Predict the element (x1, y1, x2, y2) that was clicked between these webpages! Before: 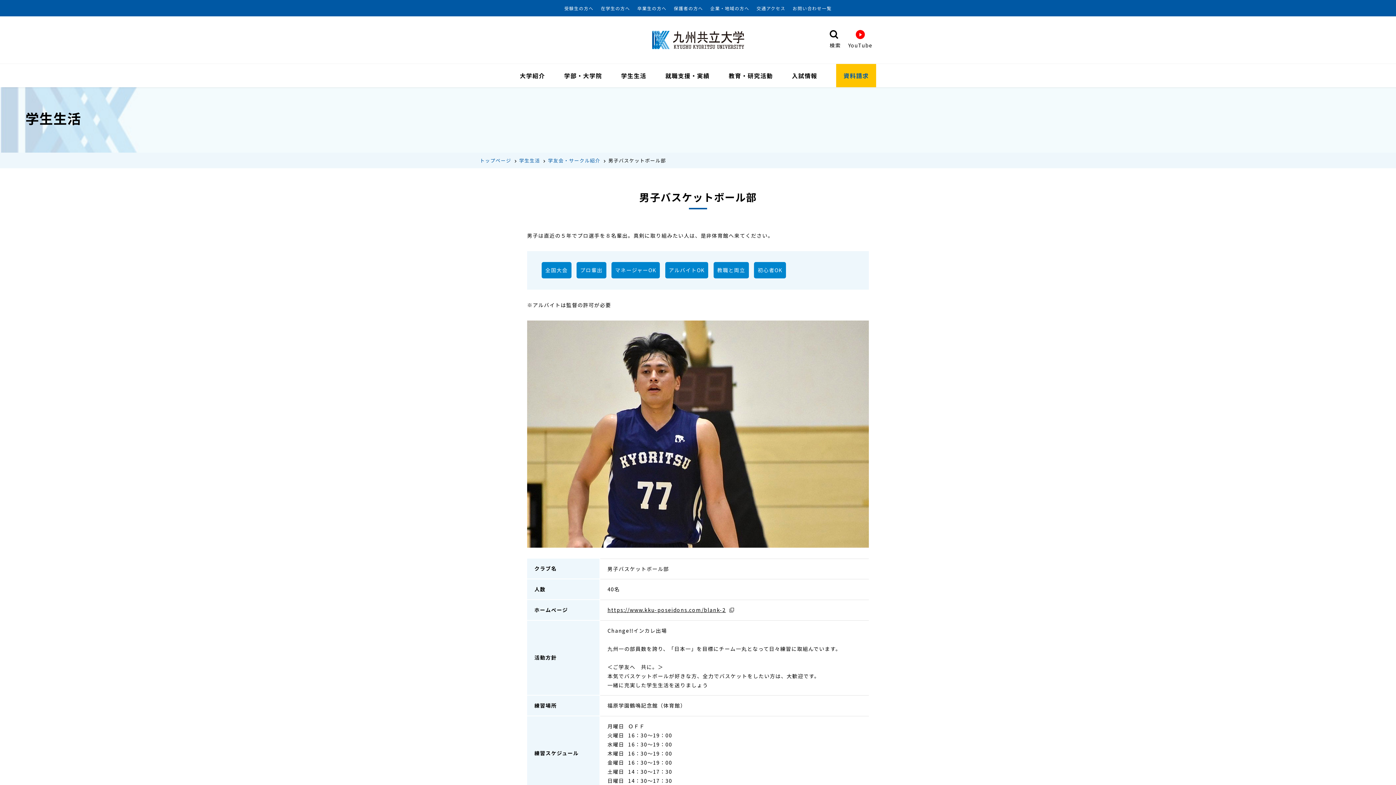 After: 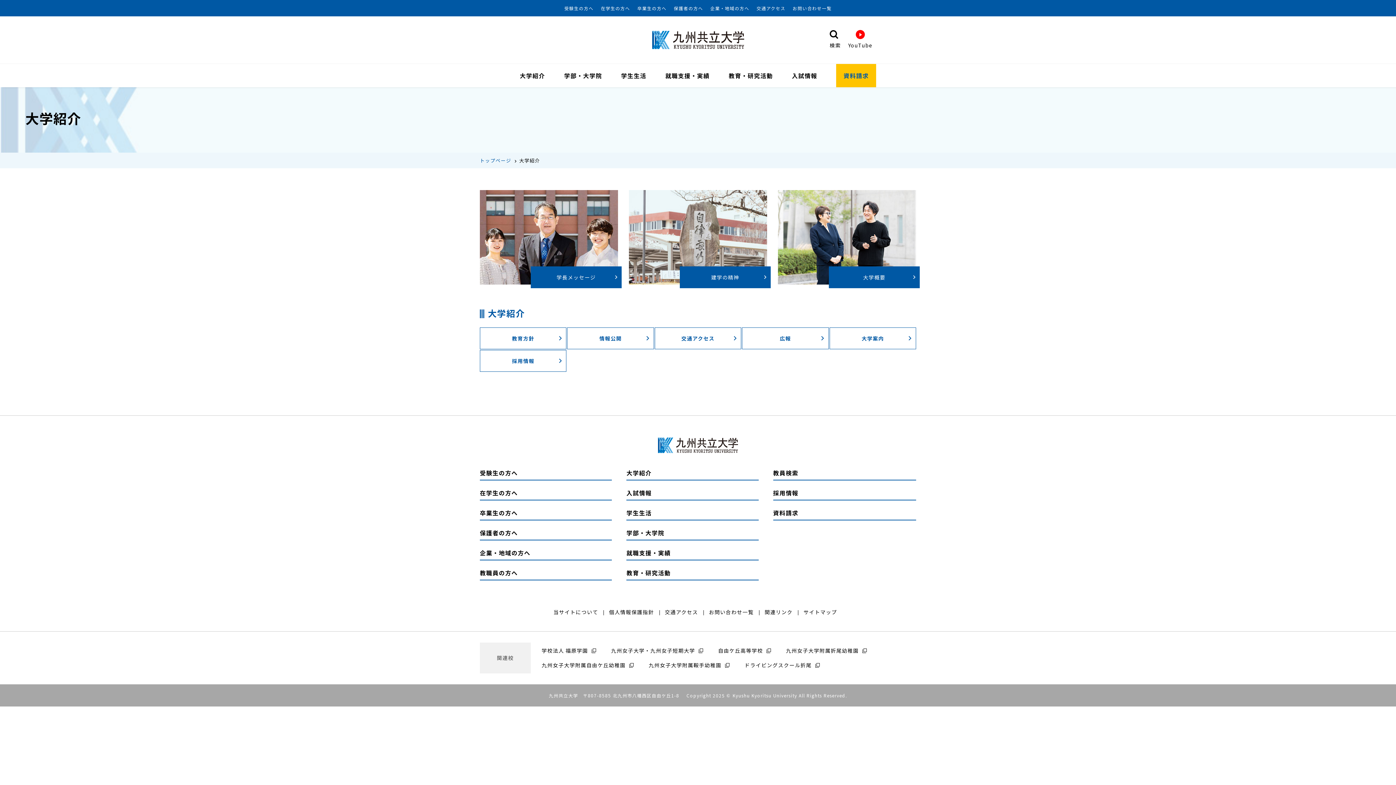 Action: label: 大学紹介 bbox: (520, 64, 545, 87)